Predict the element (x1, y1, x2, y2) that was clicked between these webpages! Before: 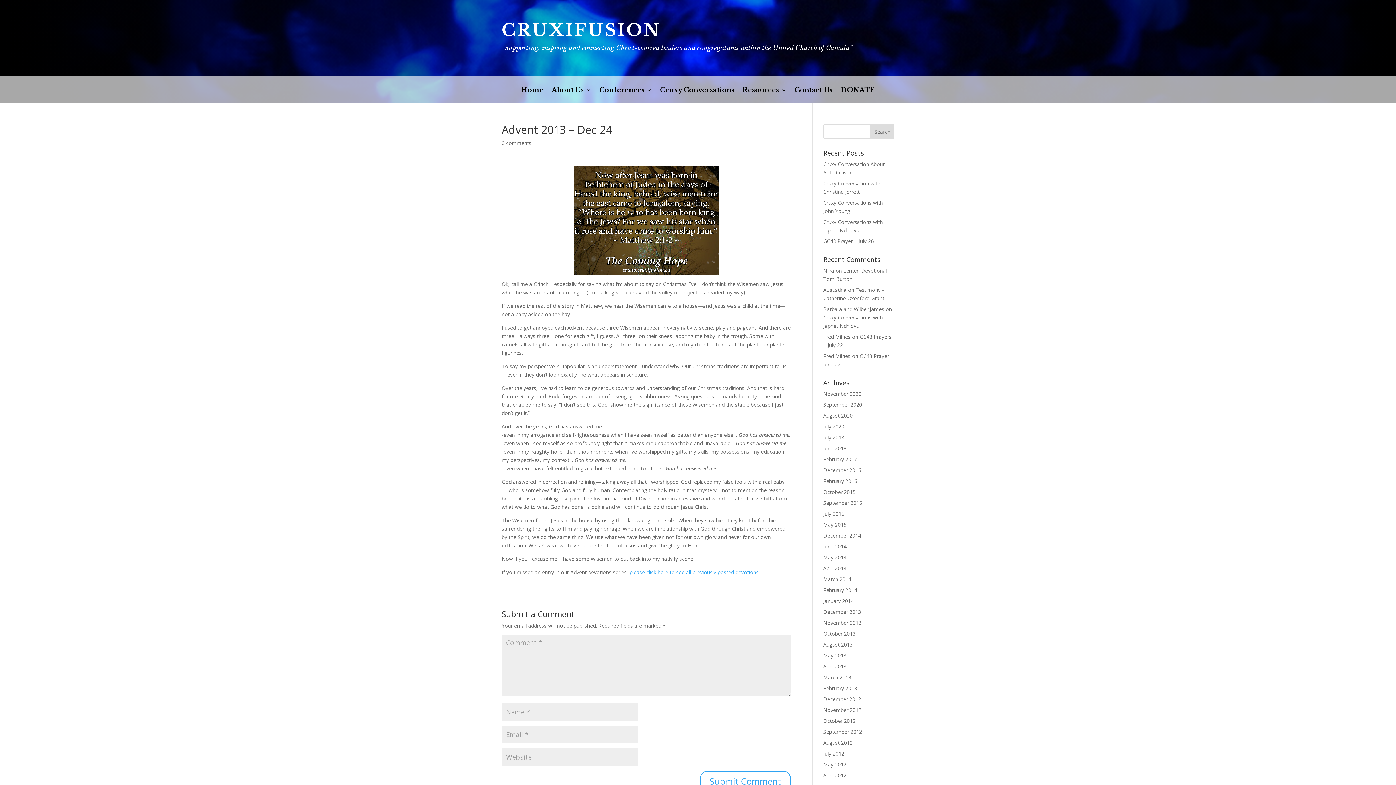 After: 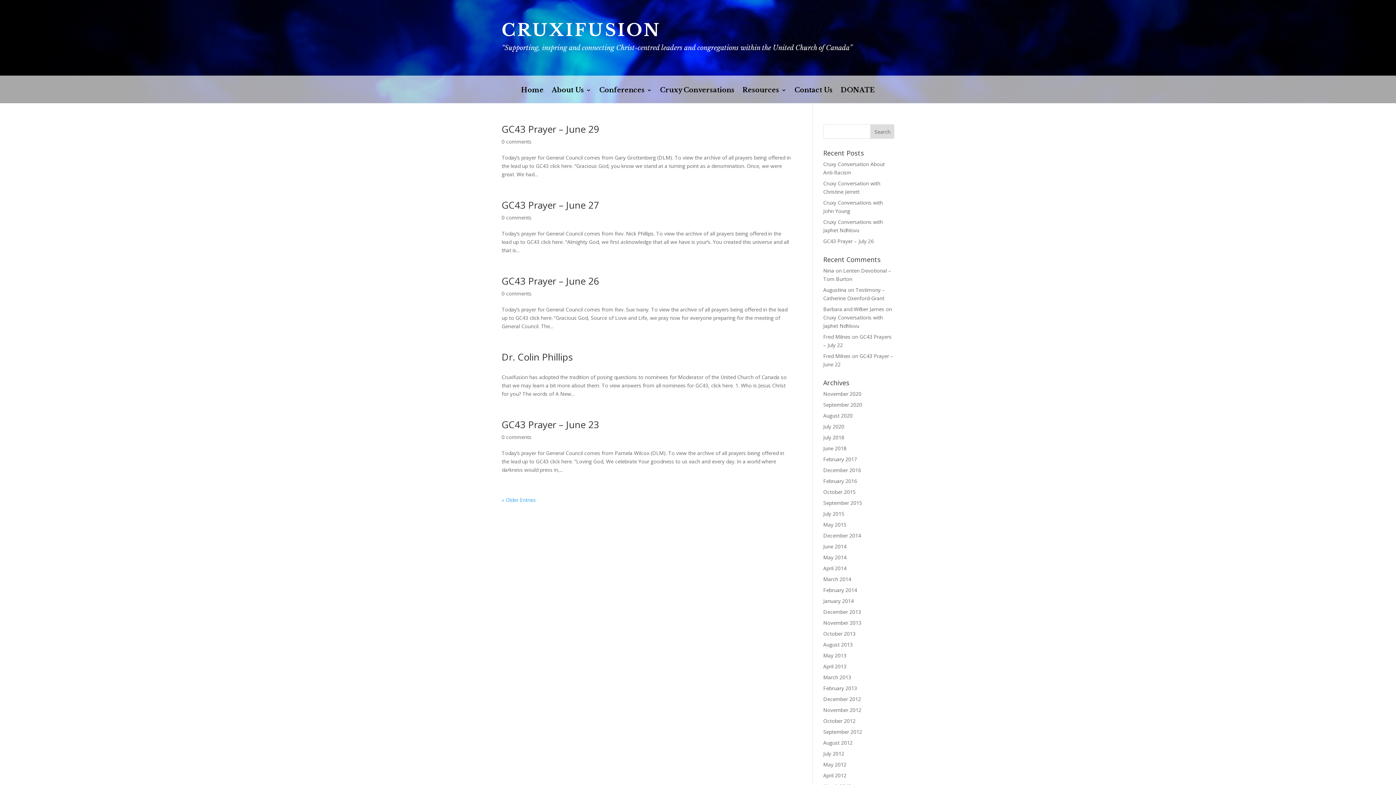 Action: bbox: (823, 445, 846, 452) label: June 2018